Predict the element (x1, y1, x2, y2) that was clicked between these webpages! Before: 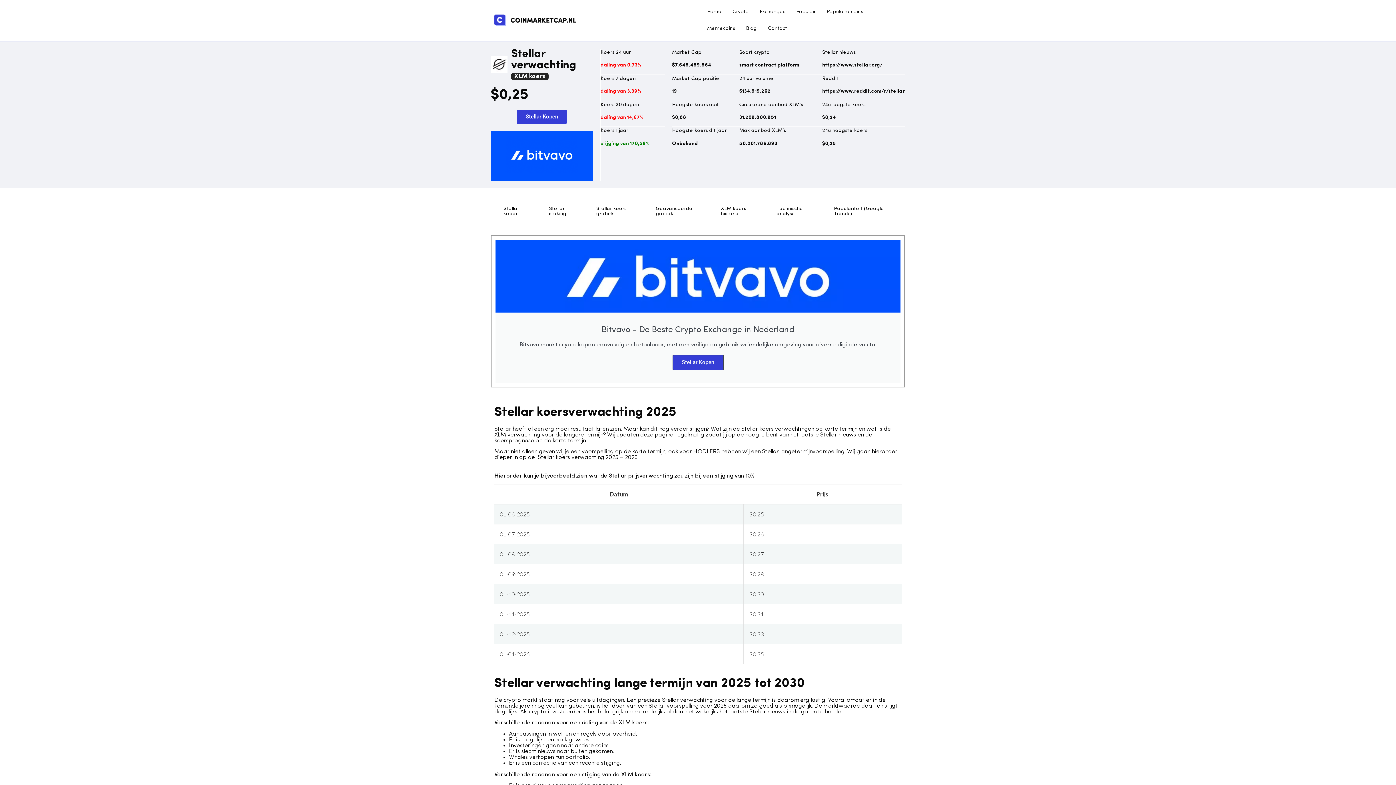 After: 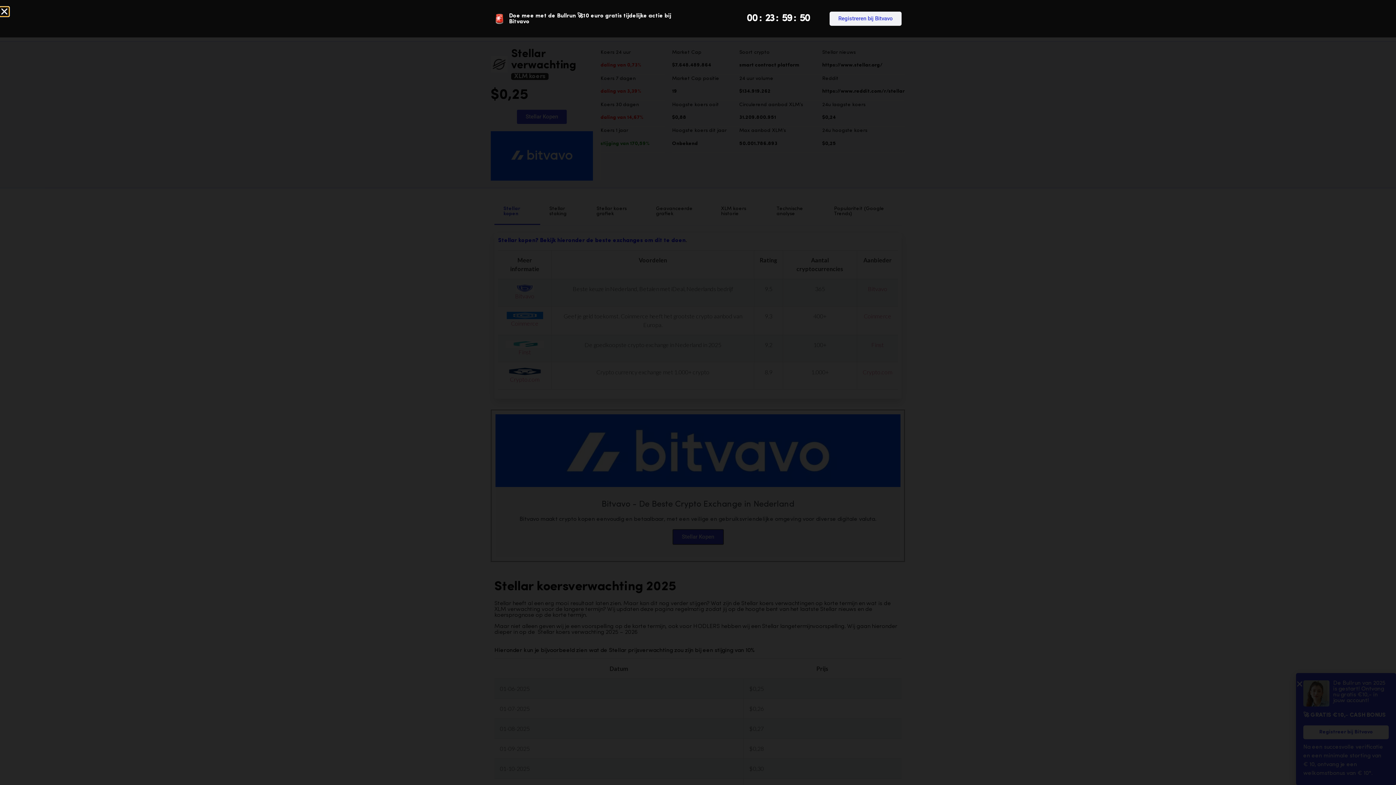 Action: bbox: (790, 3, 821, 20) label: Populair